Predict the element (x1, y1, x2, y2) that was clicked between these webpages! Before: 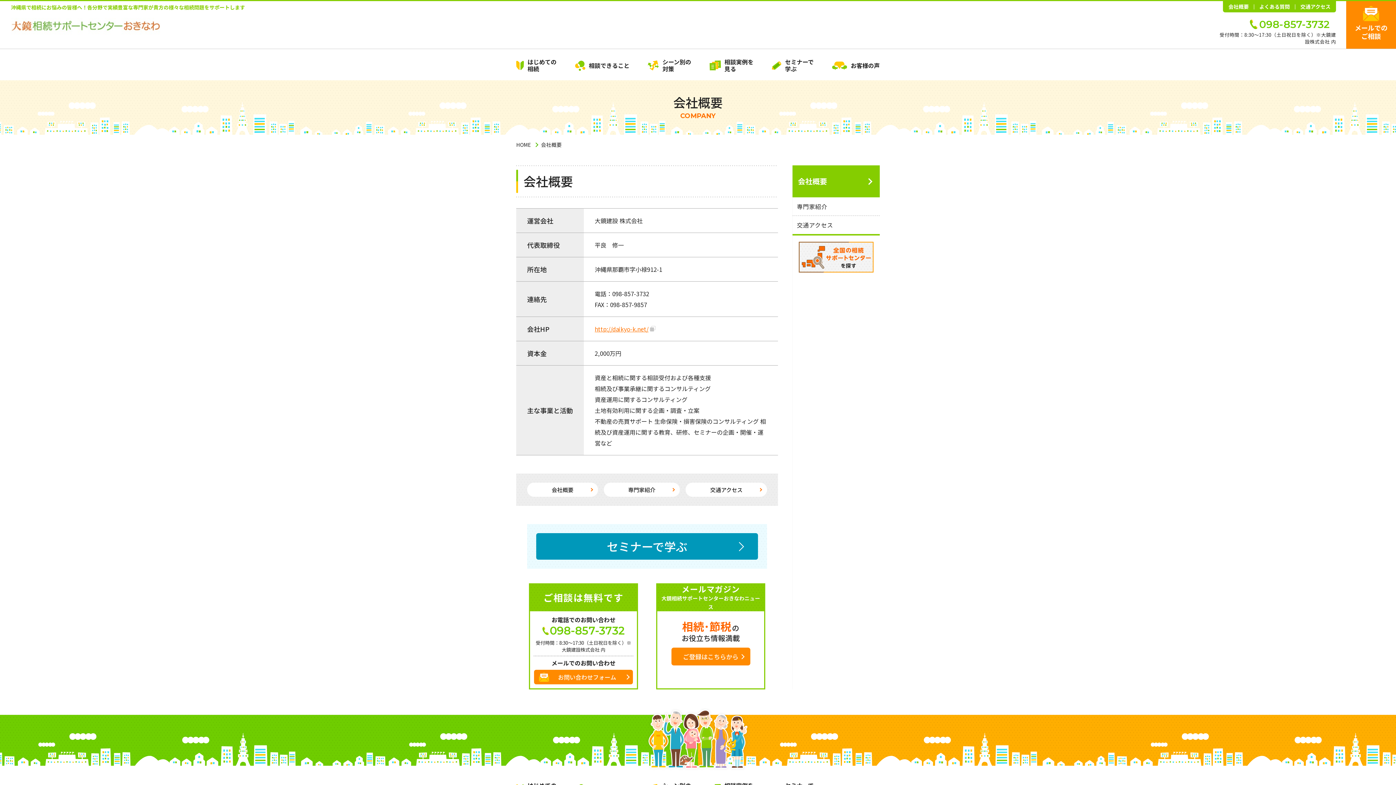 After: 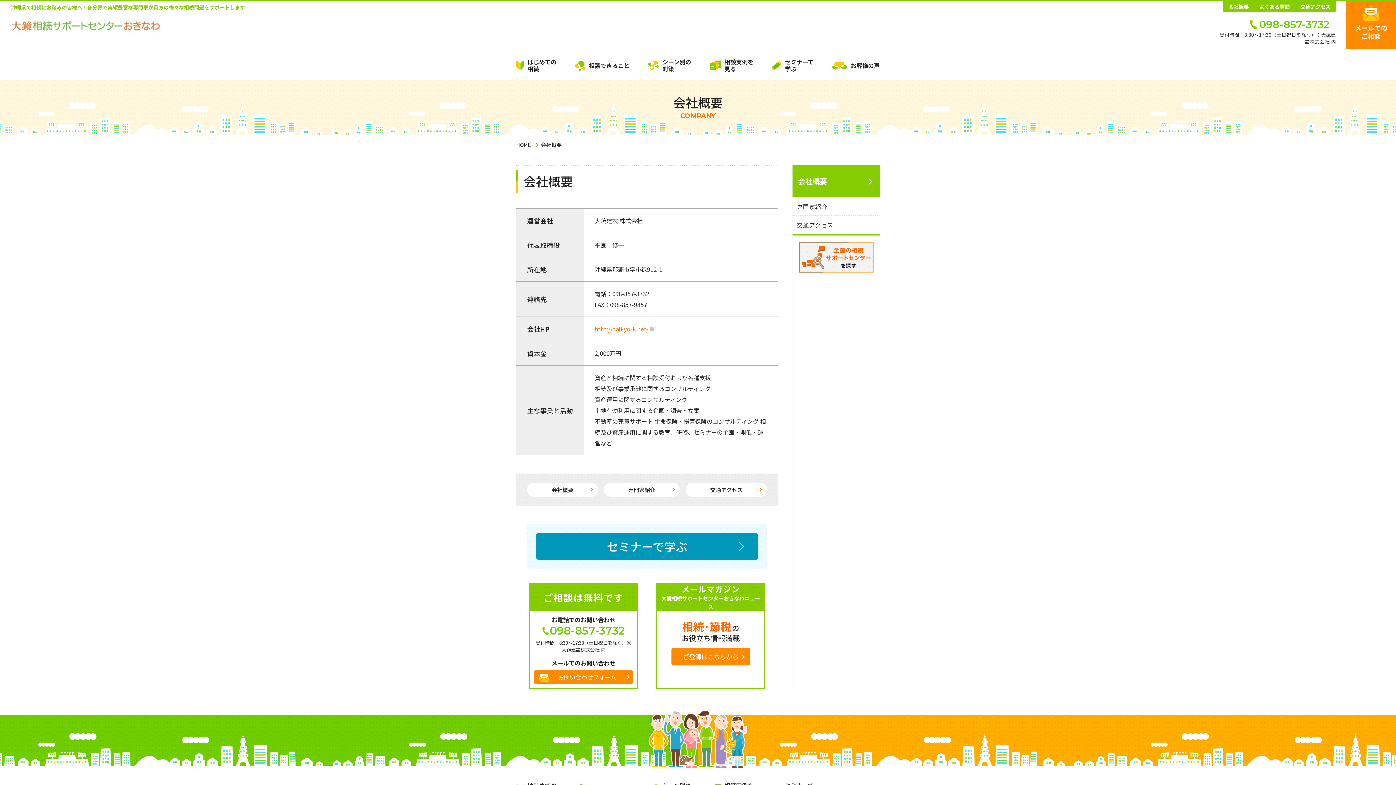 Action: bbox: (594, 324, 657, 333) label: http://daikyo-k.net/